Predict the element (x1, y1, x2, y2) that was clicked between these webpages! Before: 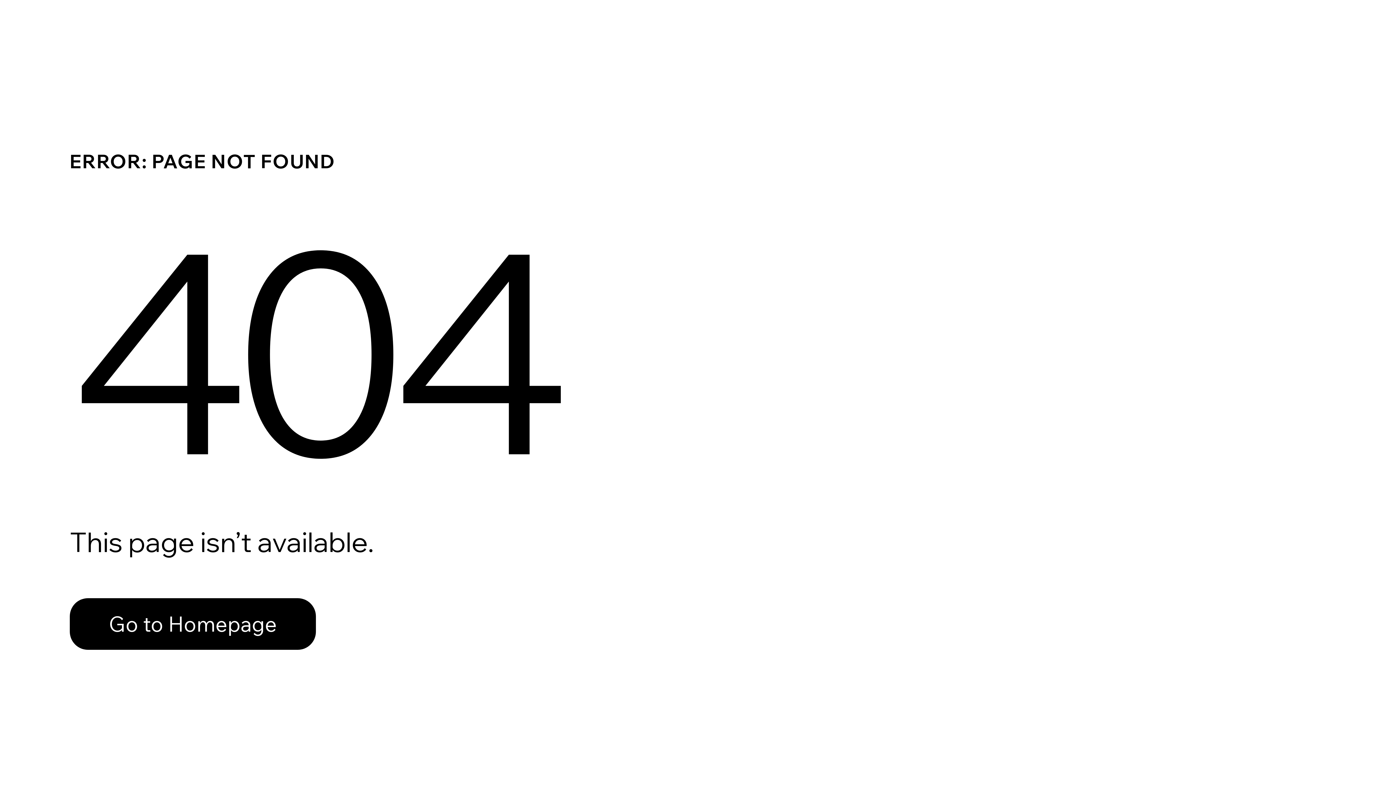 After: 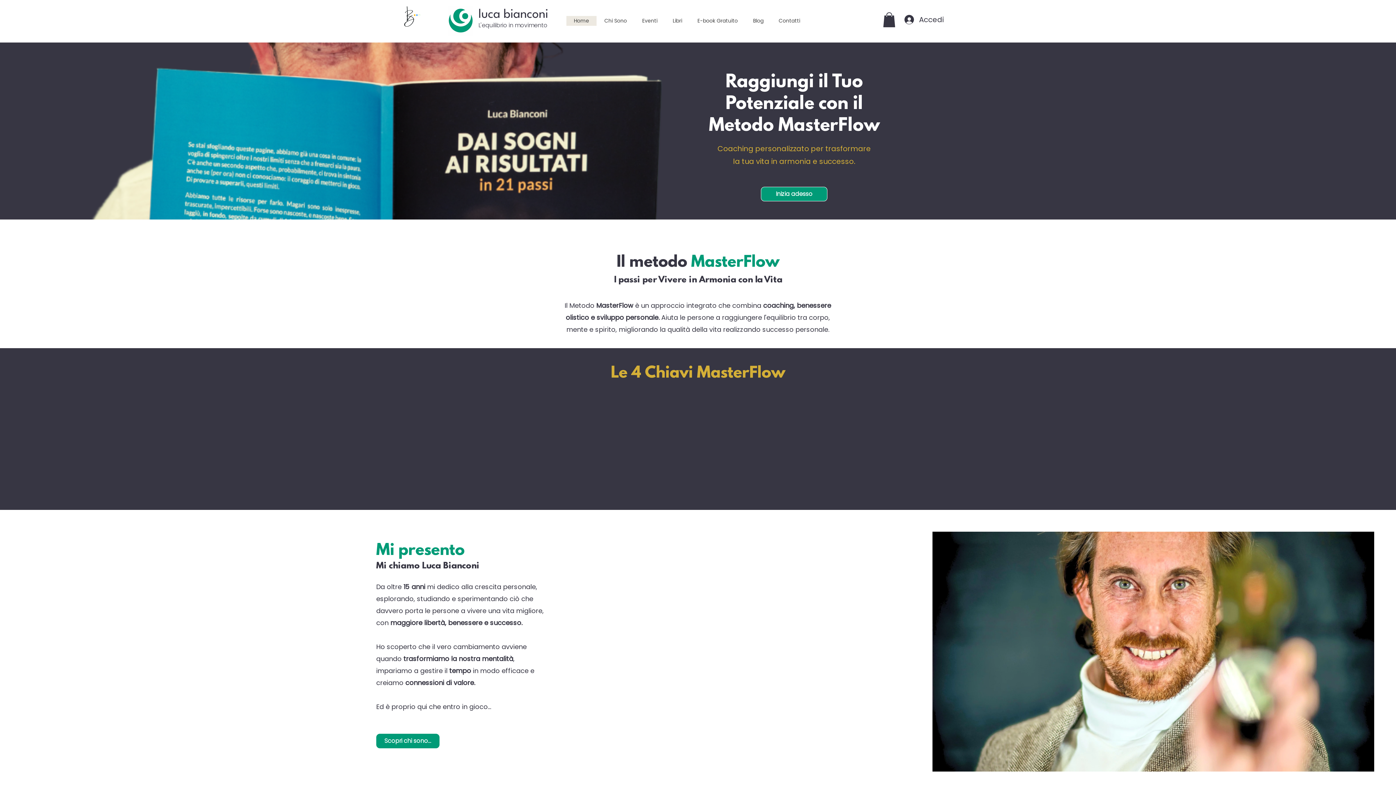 Action: label: Go to Homepage bbox: (69, 582, 768, 659)